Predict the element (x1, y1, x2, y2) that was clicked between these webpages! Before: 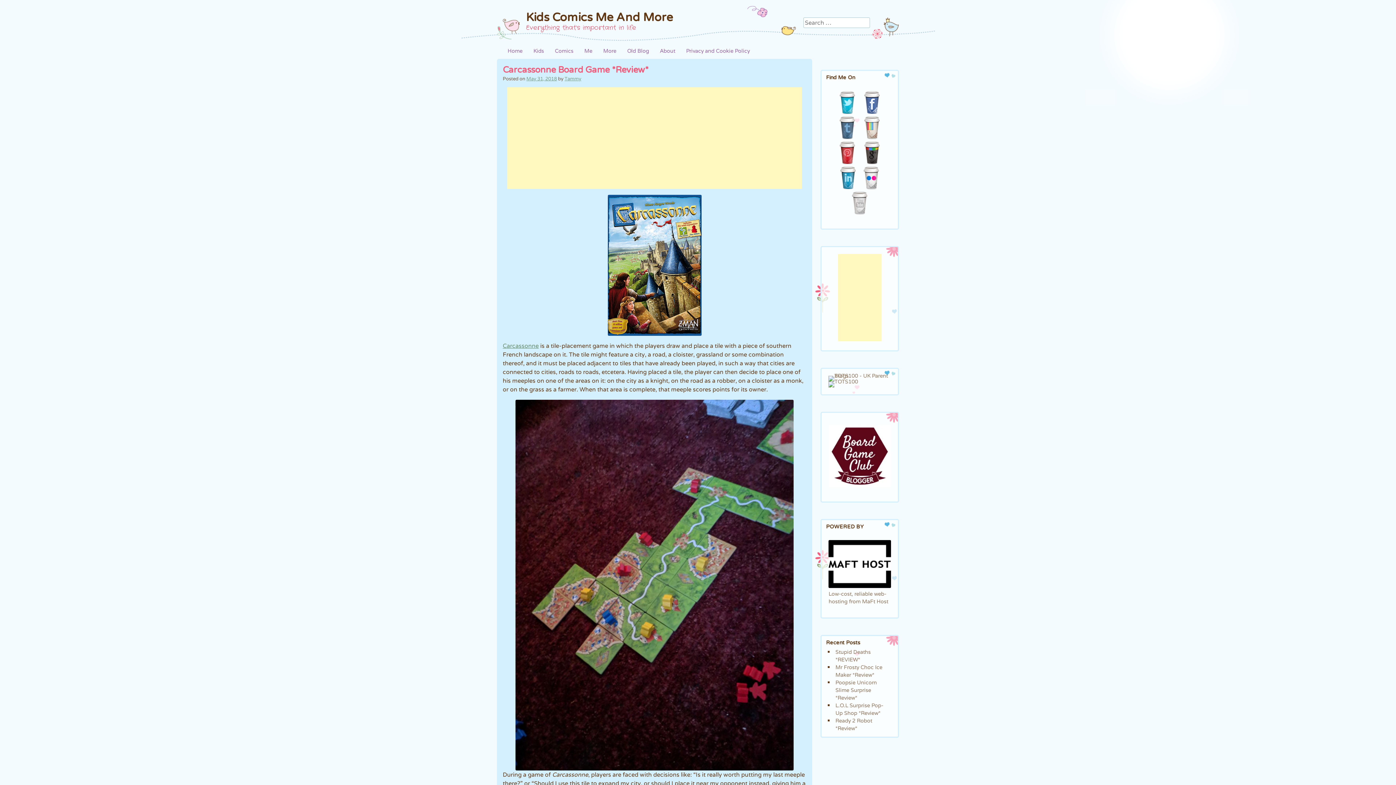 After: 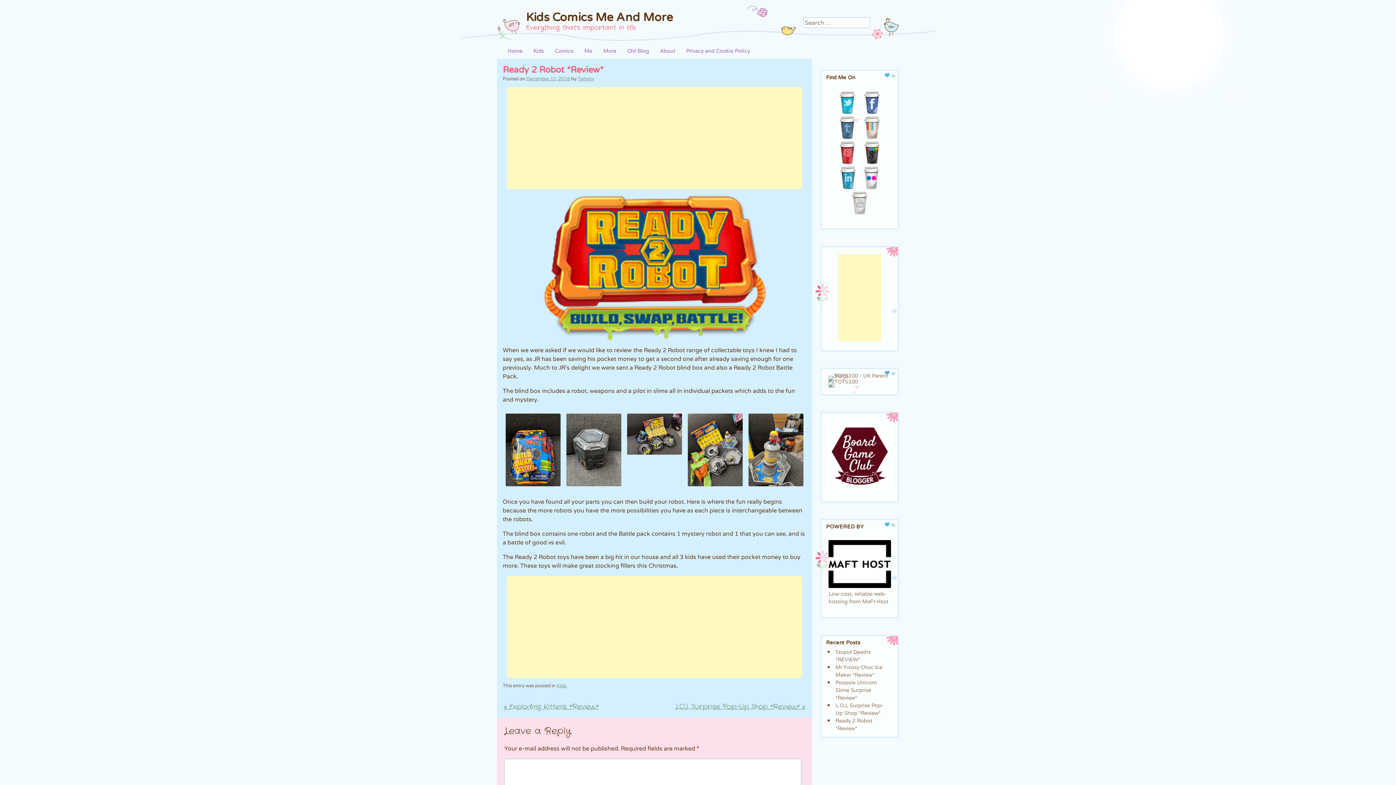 Action: label: Ready 2 Robot *Review* bbox: (835, 717, 872, 732)